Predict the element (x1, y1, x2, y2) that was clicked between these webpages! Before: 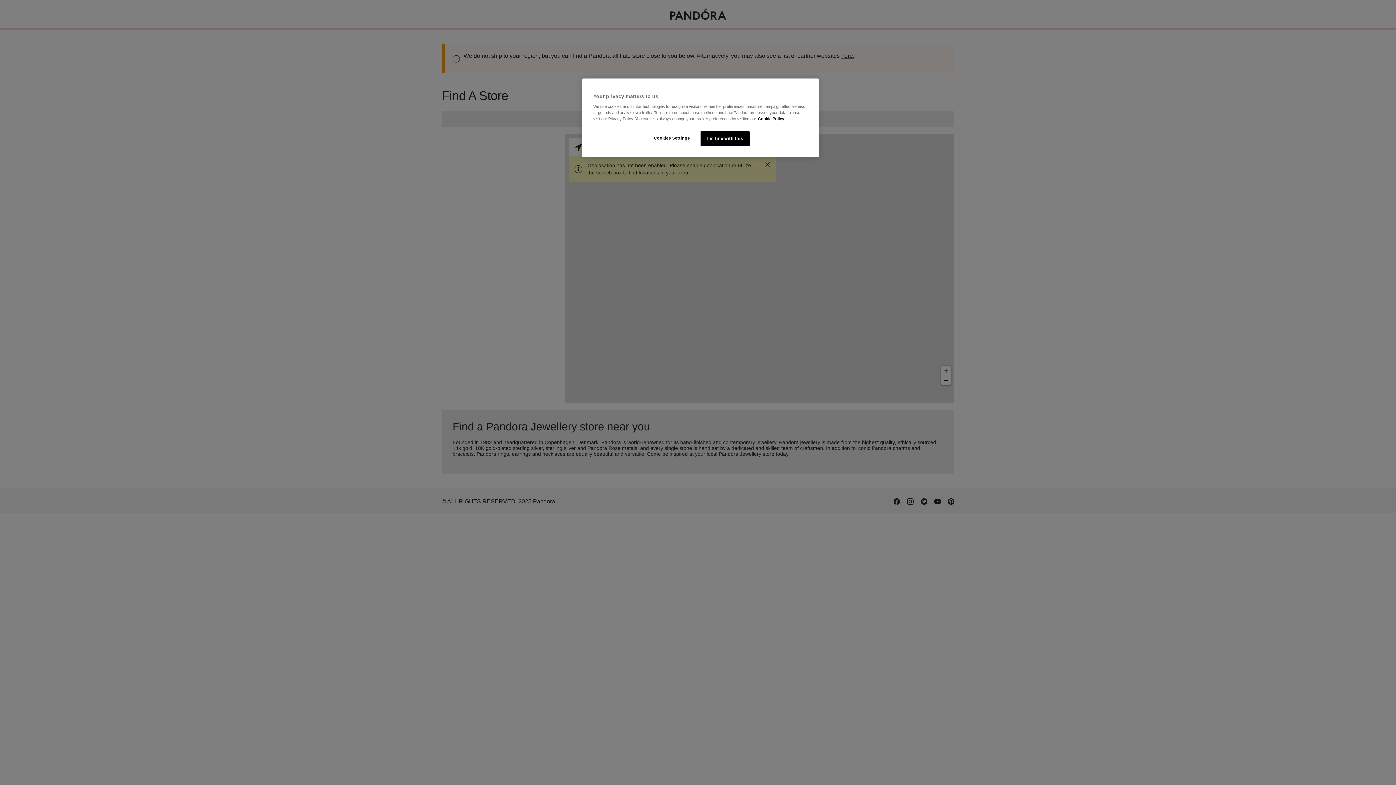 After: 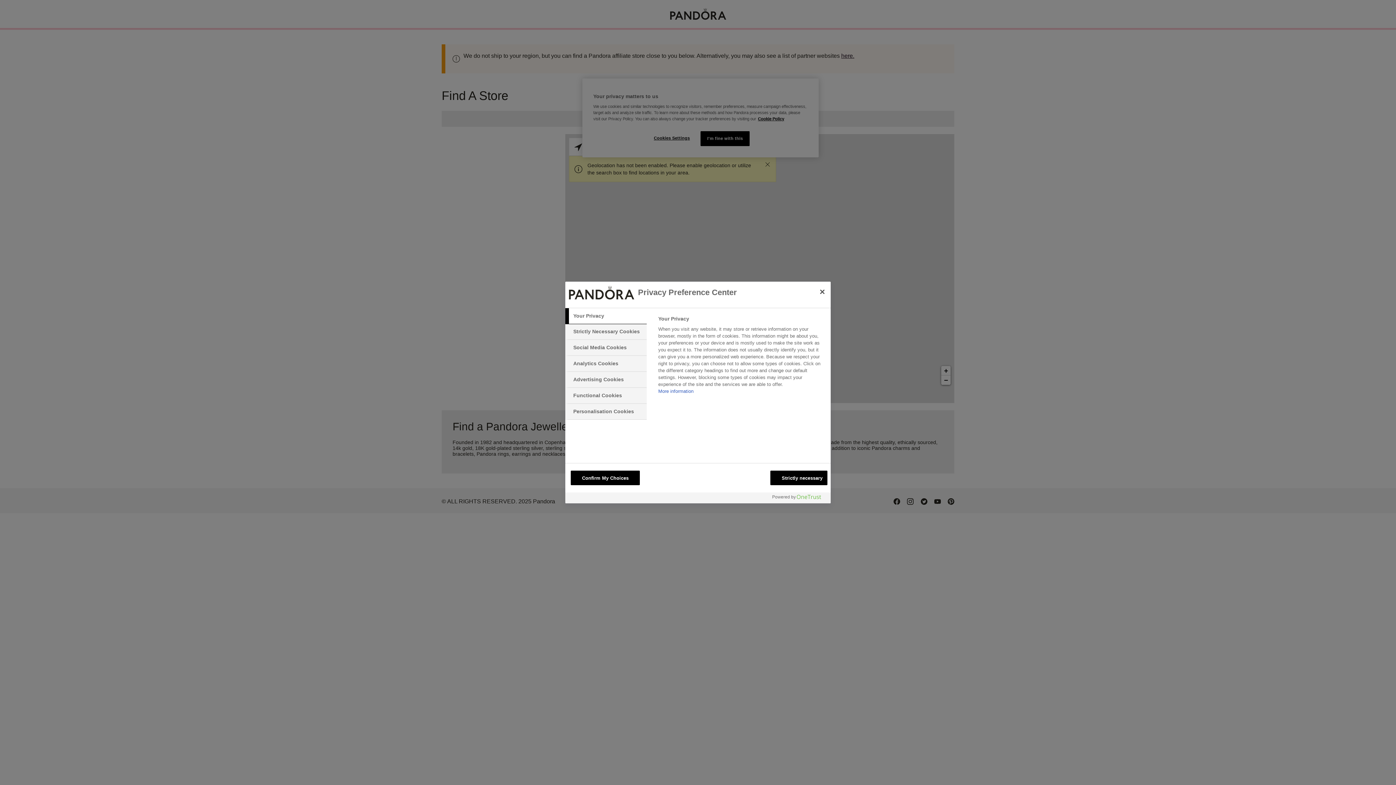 Action: label: Cookies Settings bbox: (647, 131, 696, 145)